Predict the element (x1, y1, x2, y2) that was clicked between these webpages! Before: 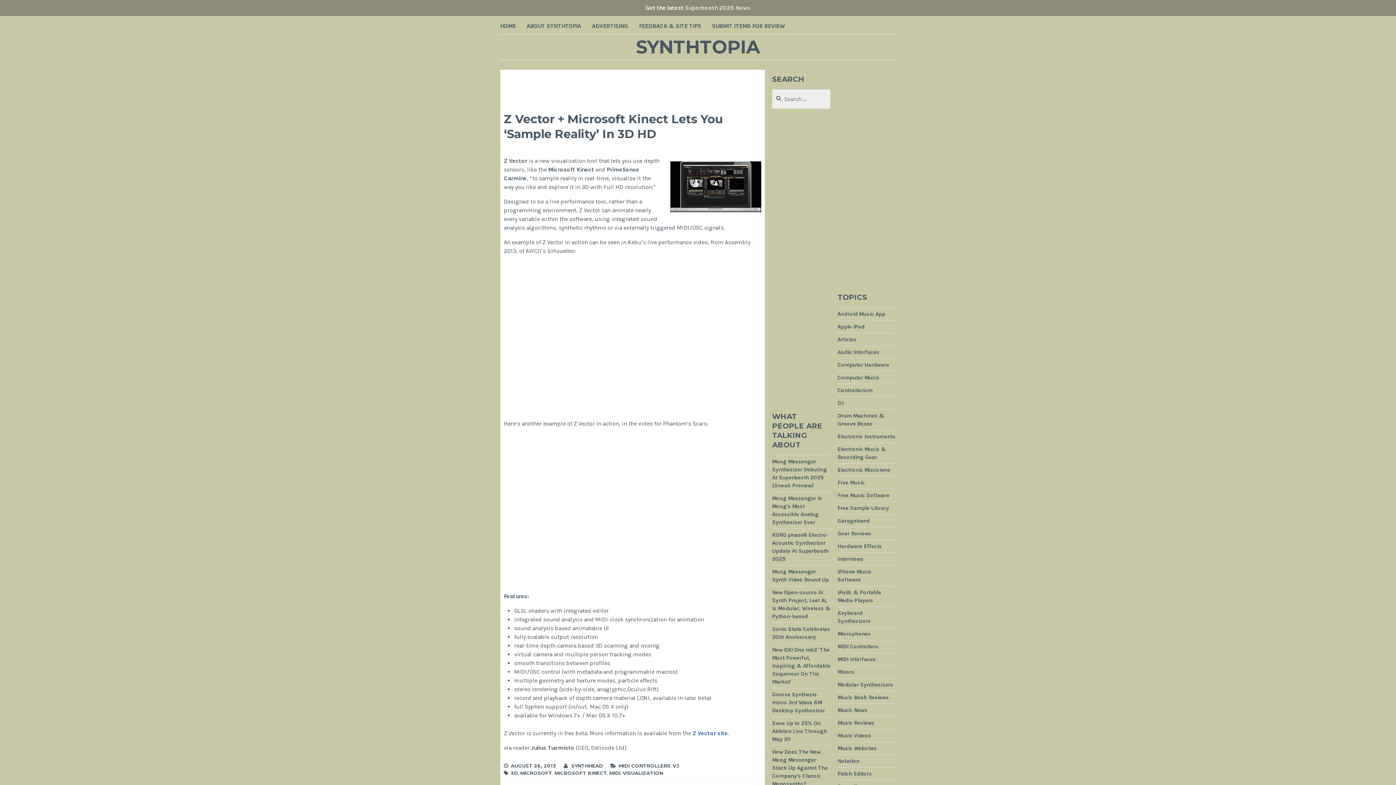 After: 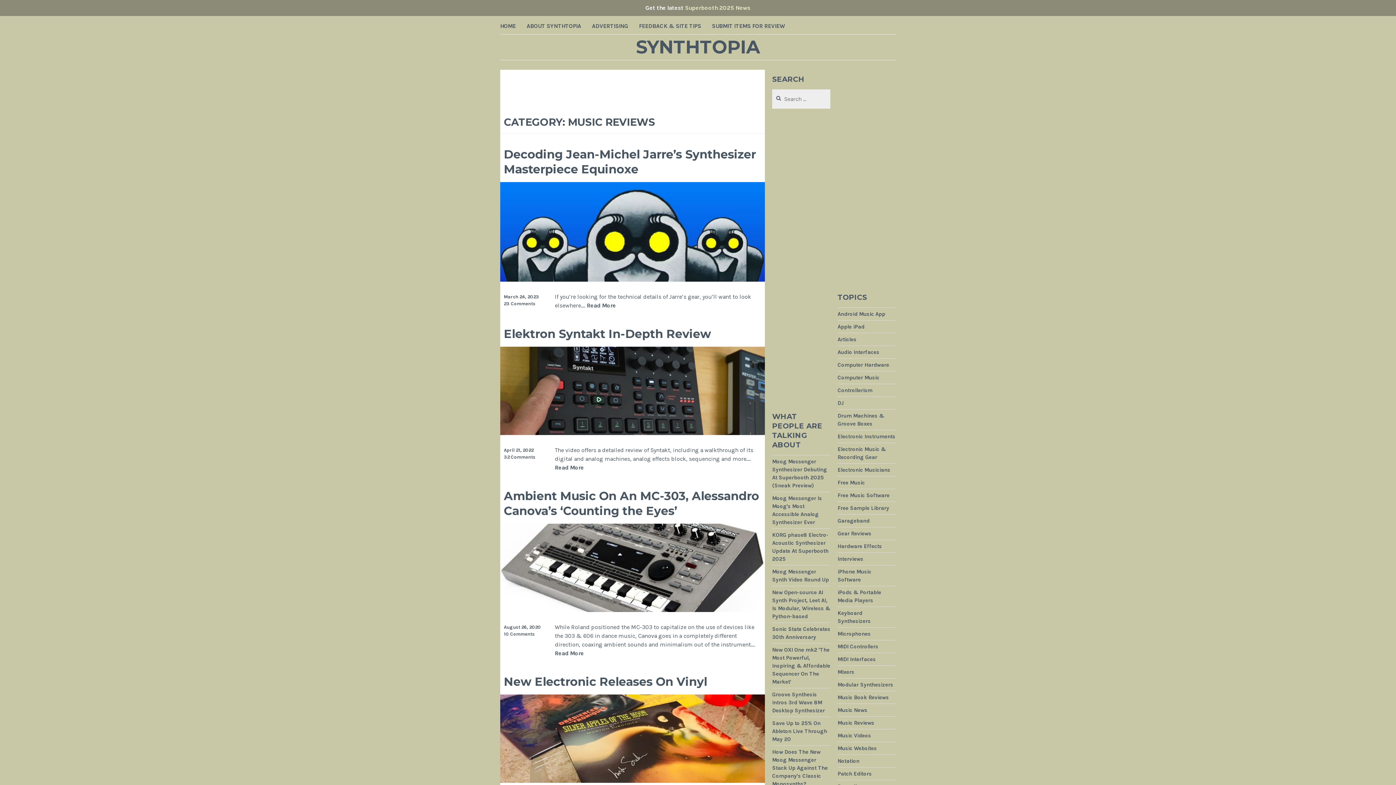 Action: bbox: (837, 719, 874, 726) label: Music Reviews